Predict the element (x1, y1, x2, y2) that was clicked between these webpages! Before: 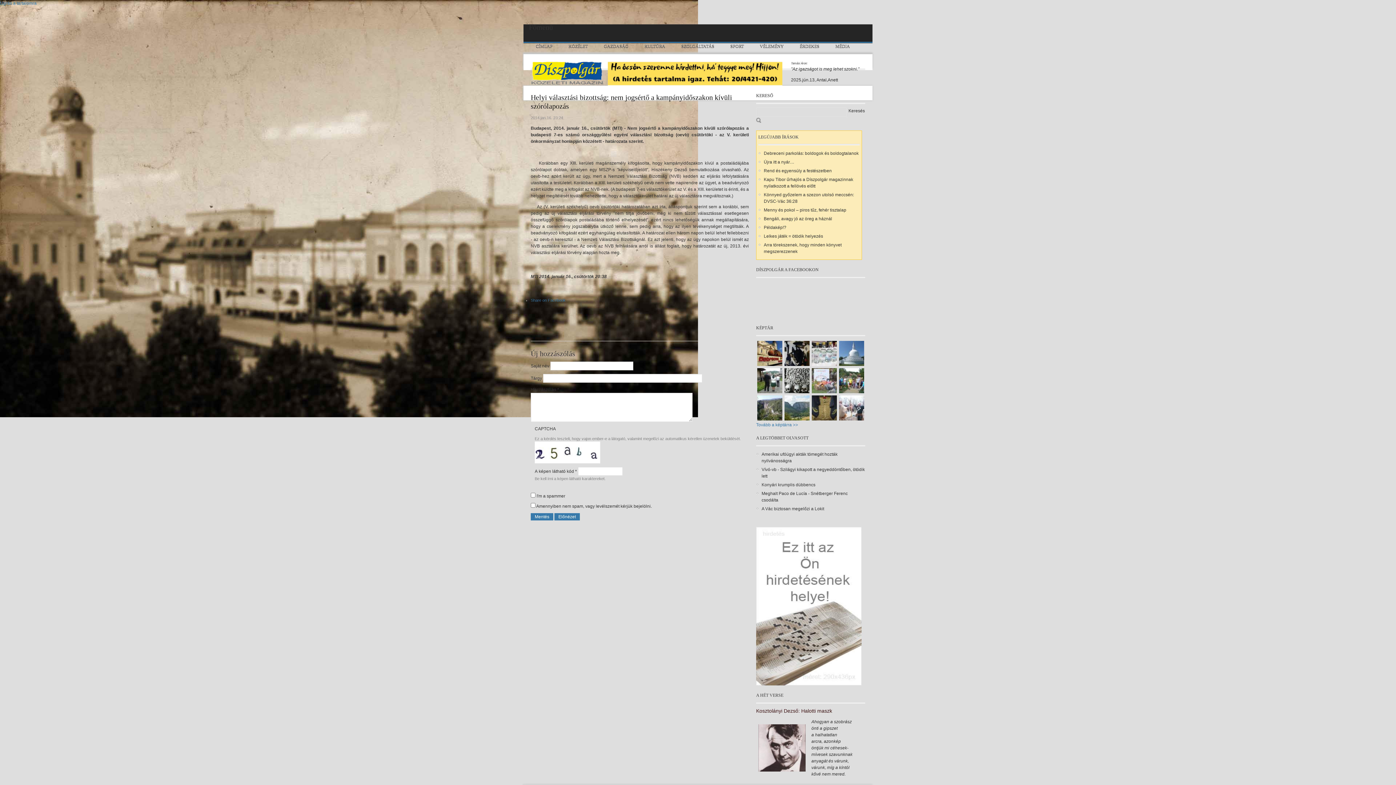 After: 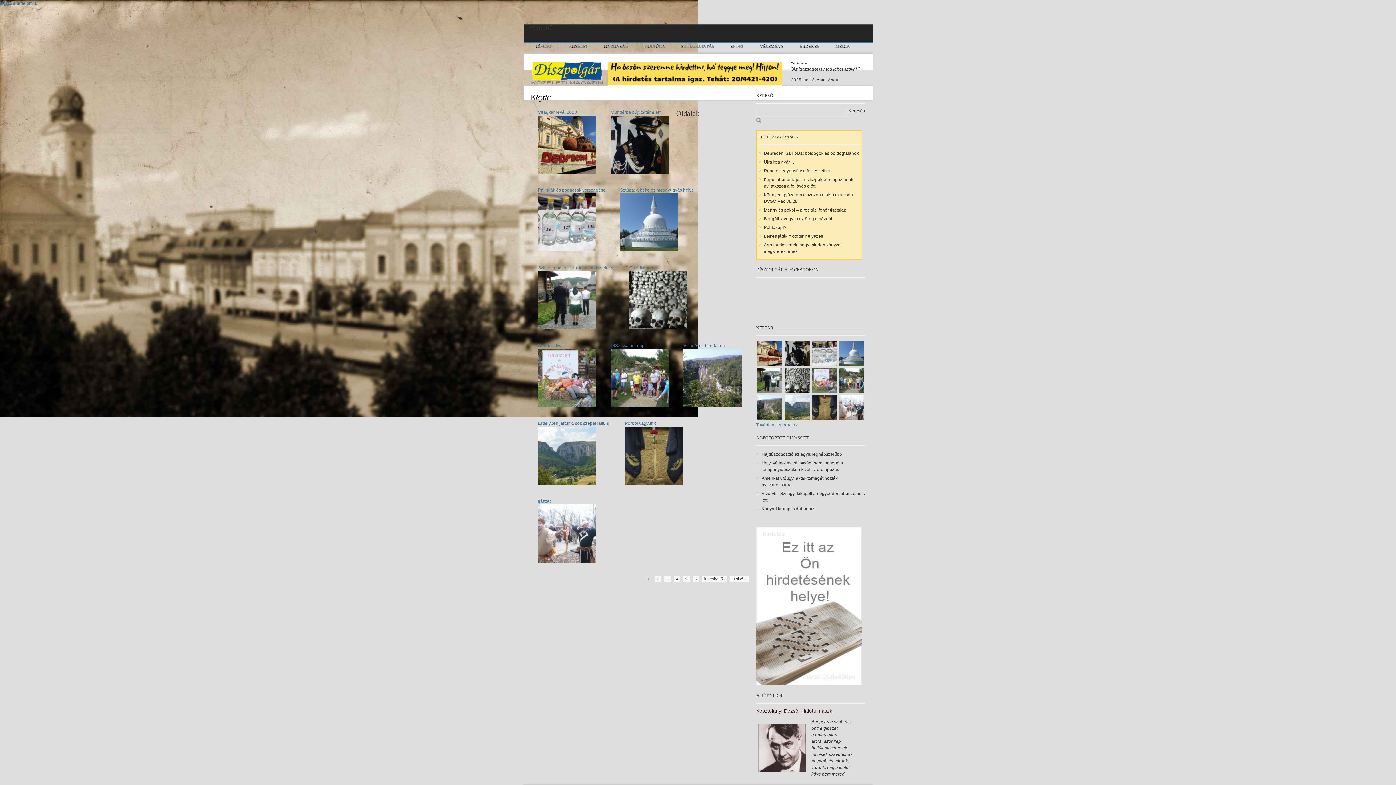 Action: label: Tovább a képtárra >> bbox: (756, 422, 798, 427)